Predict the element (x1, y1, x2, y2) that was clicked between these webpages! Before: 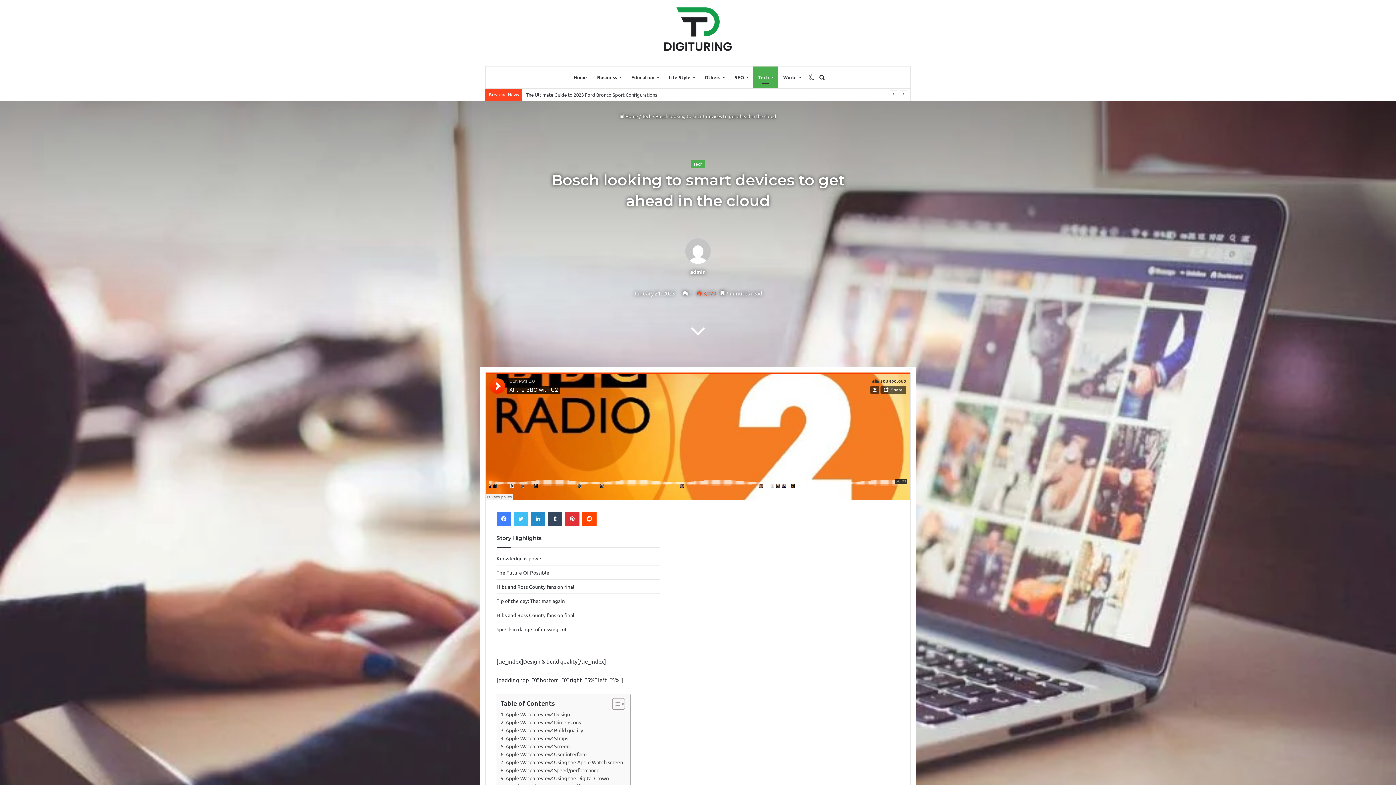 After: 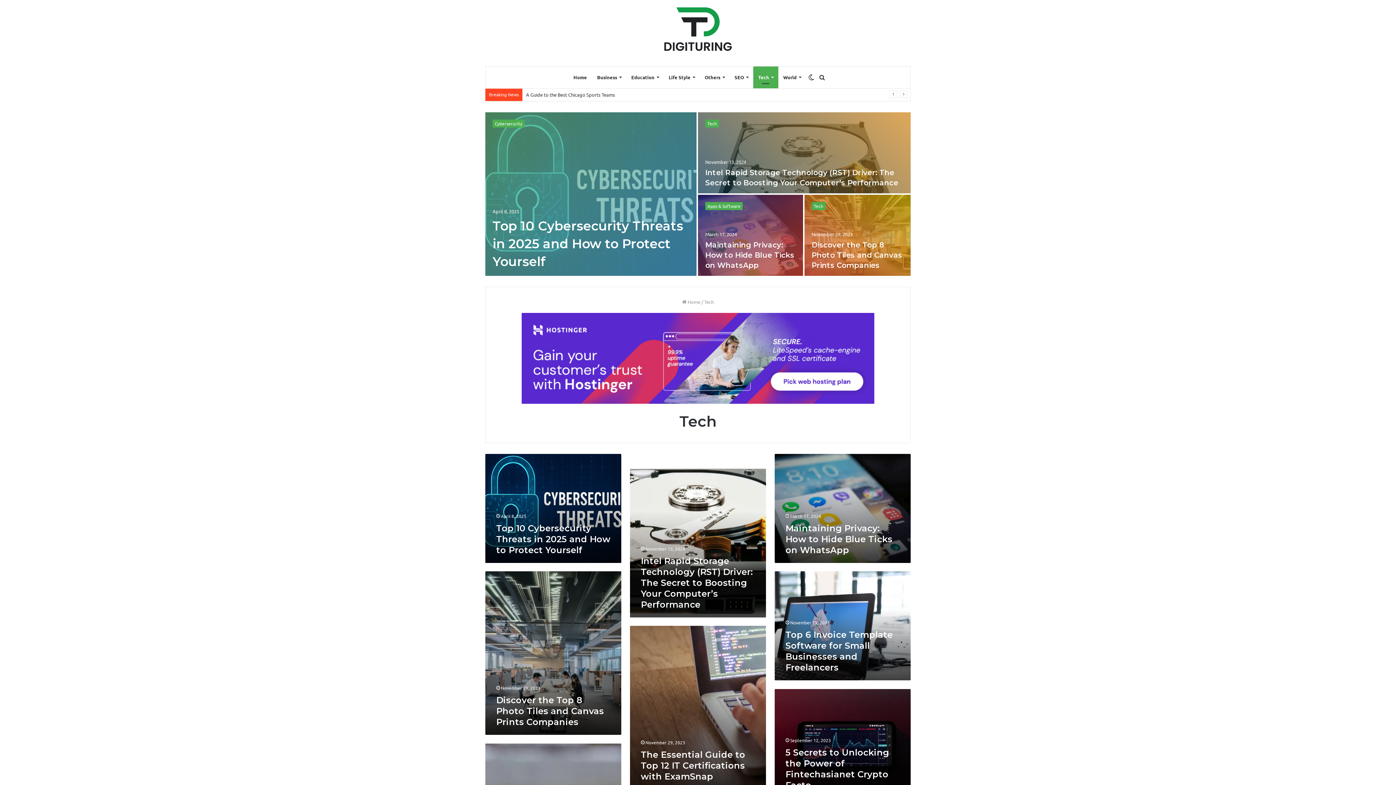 Action: label: Tech bbox: (753, 66, 778, 88)